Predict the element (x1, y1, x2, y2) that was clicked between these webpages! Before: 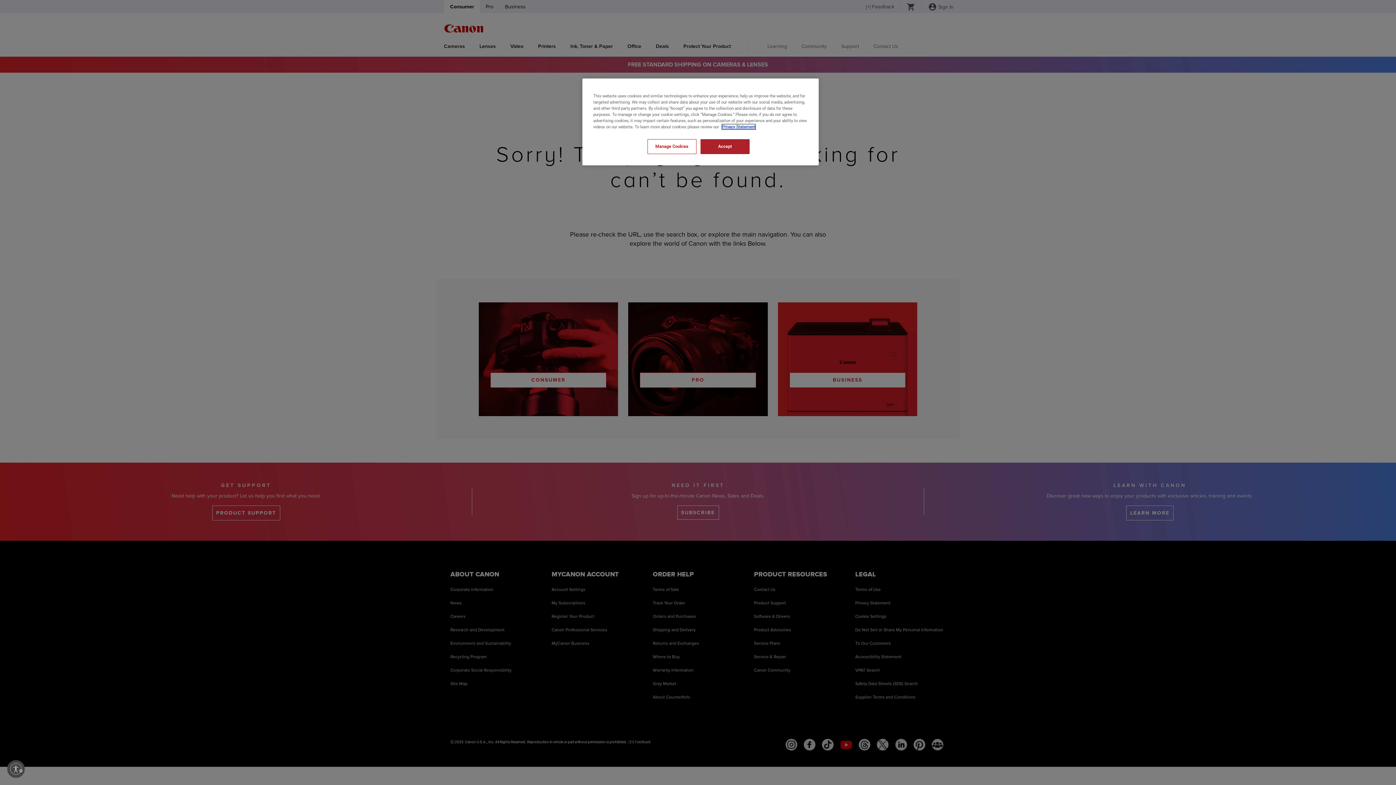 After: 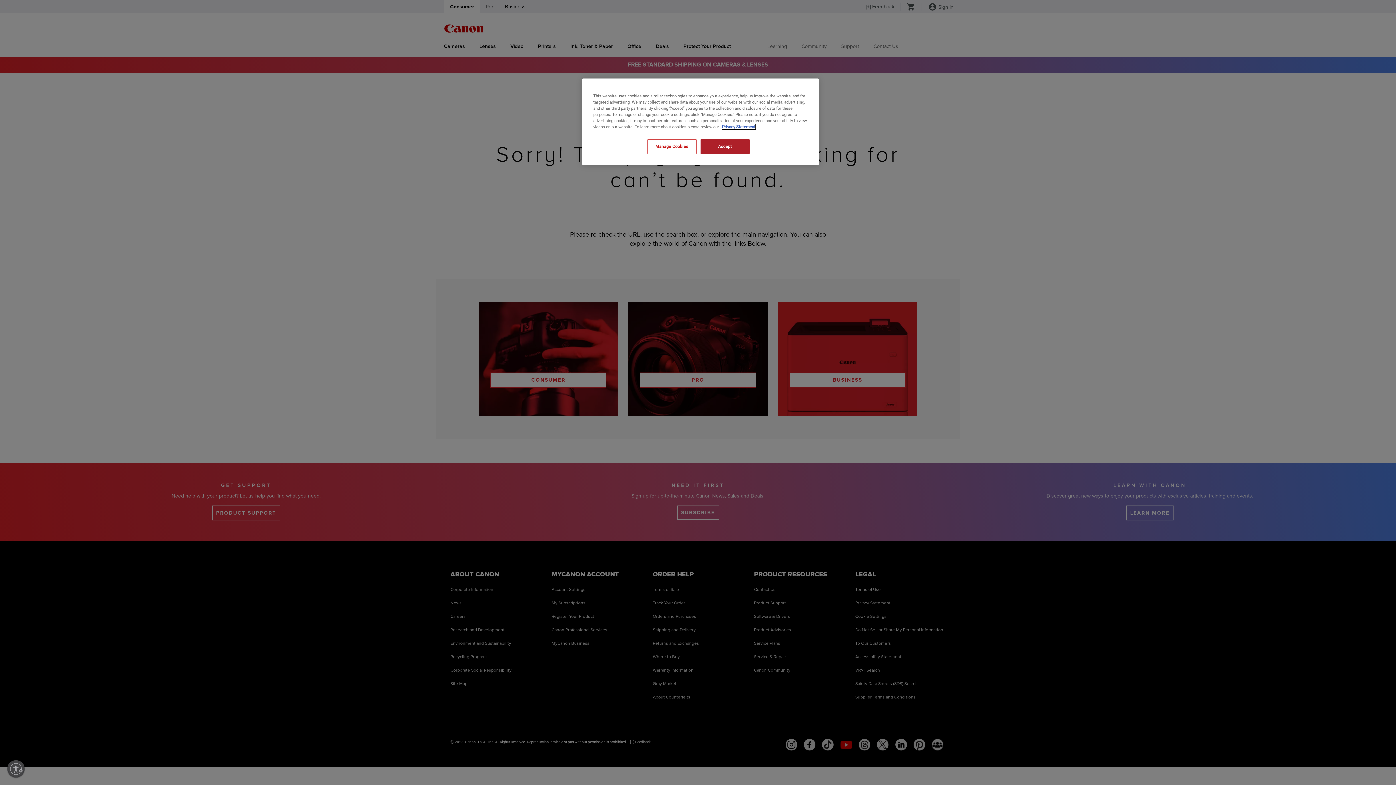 Action: bbox: (722, 124, 755, 129) label: , opens in a new tab